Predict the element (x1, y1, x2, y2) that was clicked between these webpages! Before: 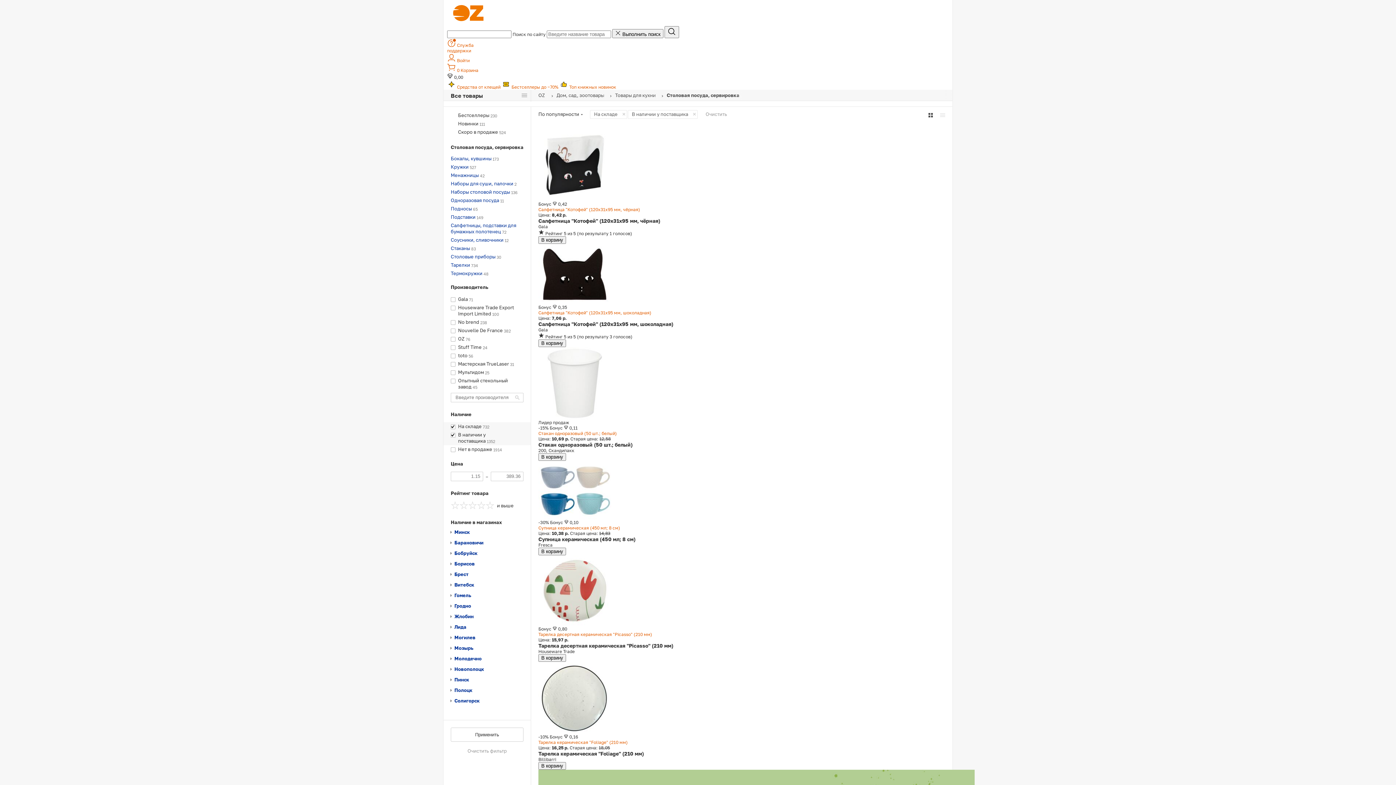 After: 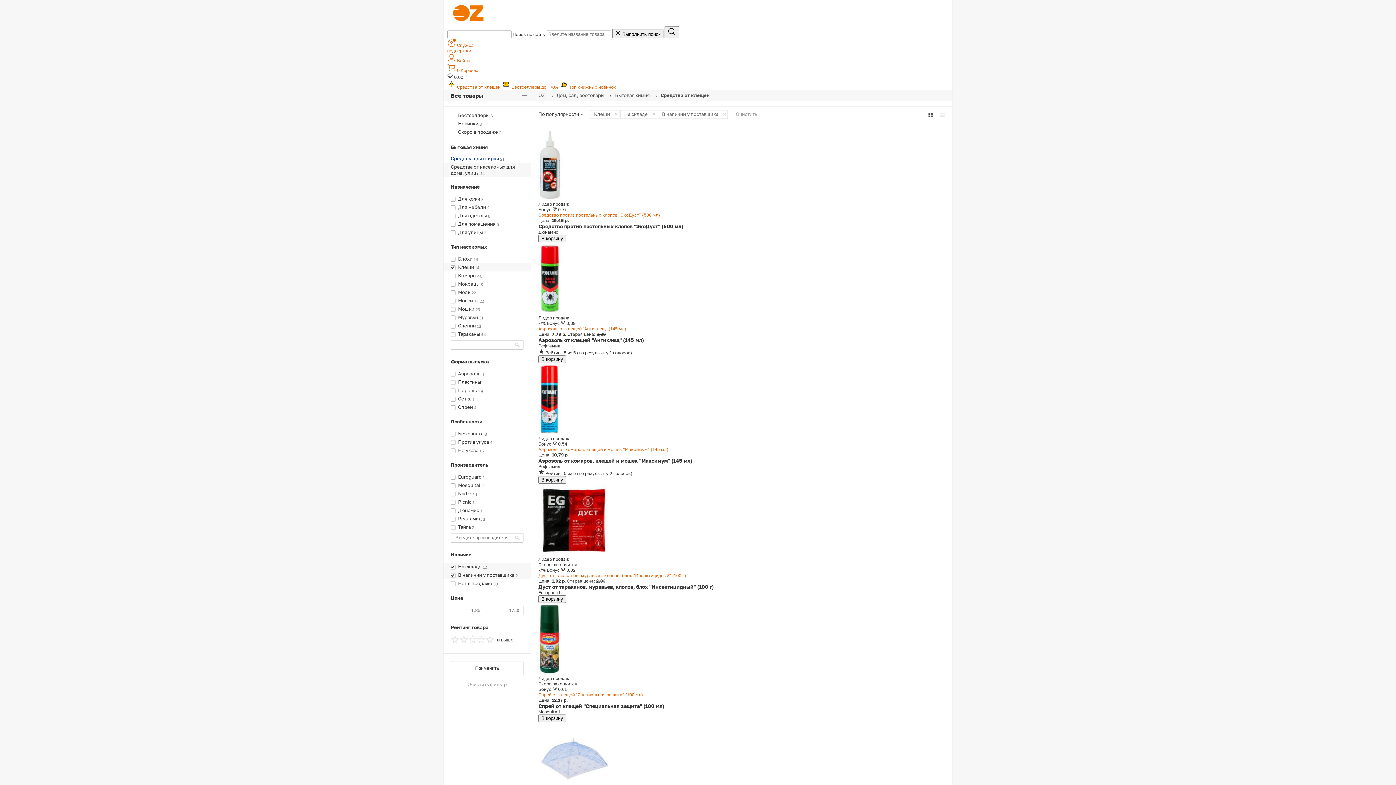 Action: label:  Средства от клещей  bbox: (447, 84, 501, 89)